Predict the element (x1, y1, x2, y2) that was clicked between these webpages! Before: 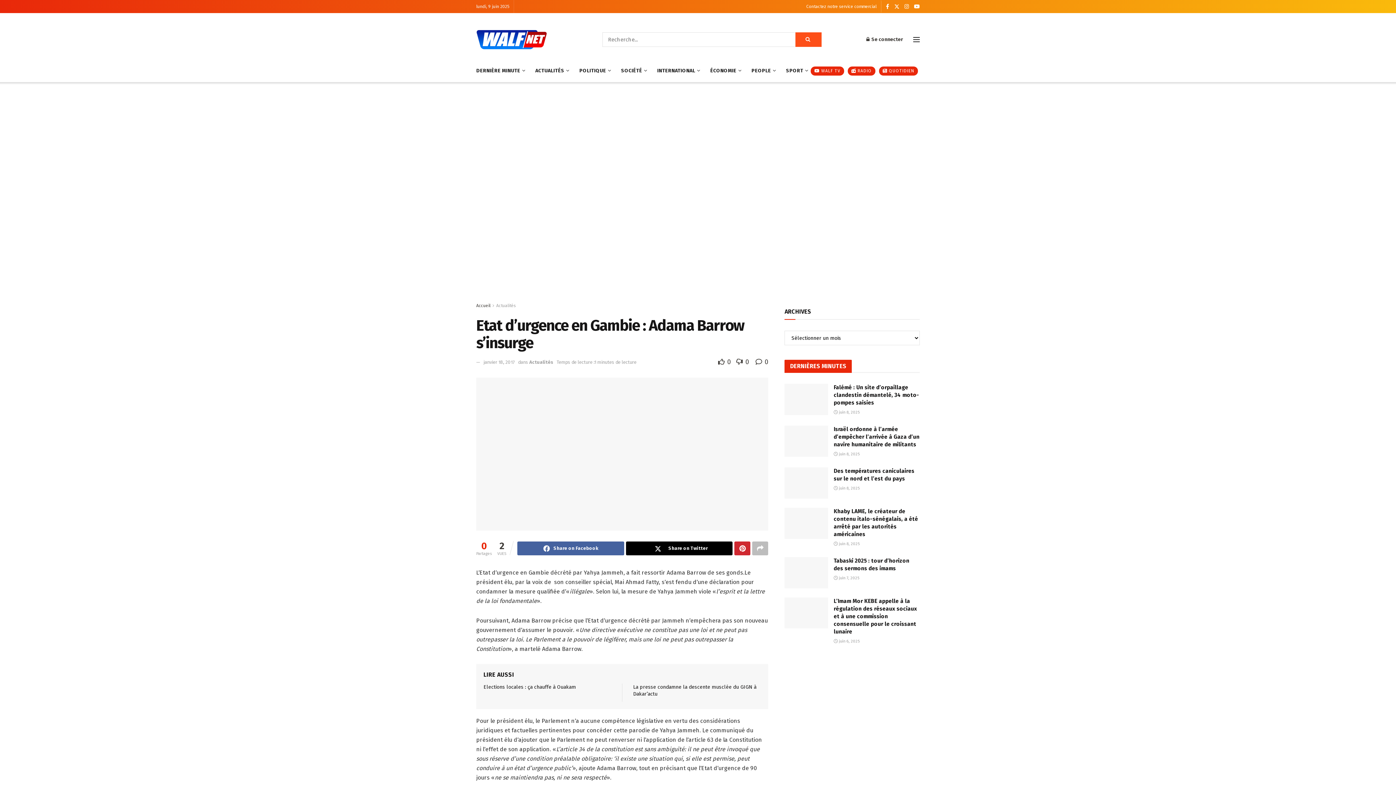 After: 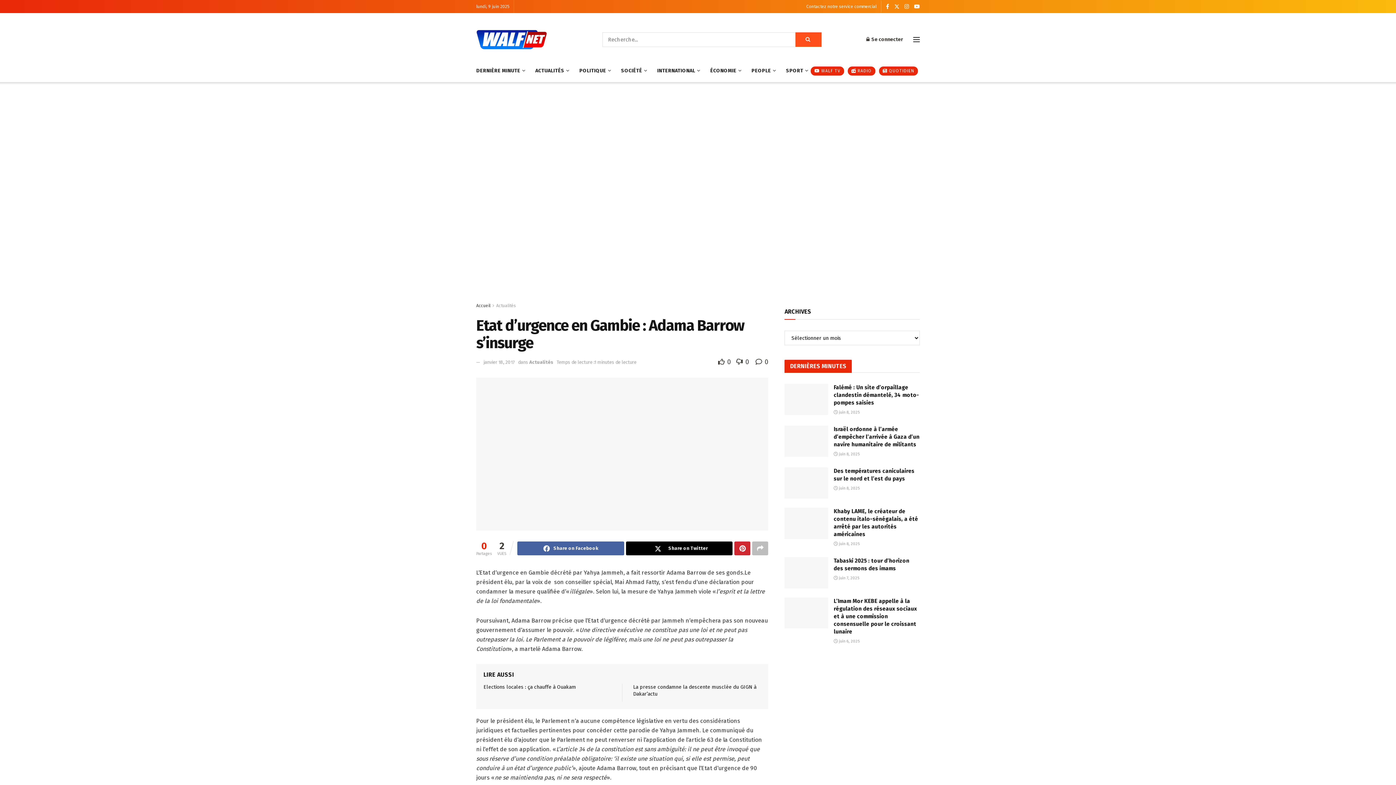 Action: bbox: (866, 30, 903, 48) label: Login popup button